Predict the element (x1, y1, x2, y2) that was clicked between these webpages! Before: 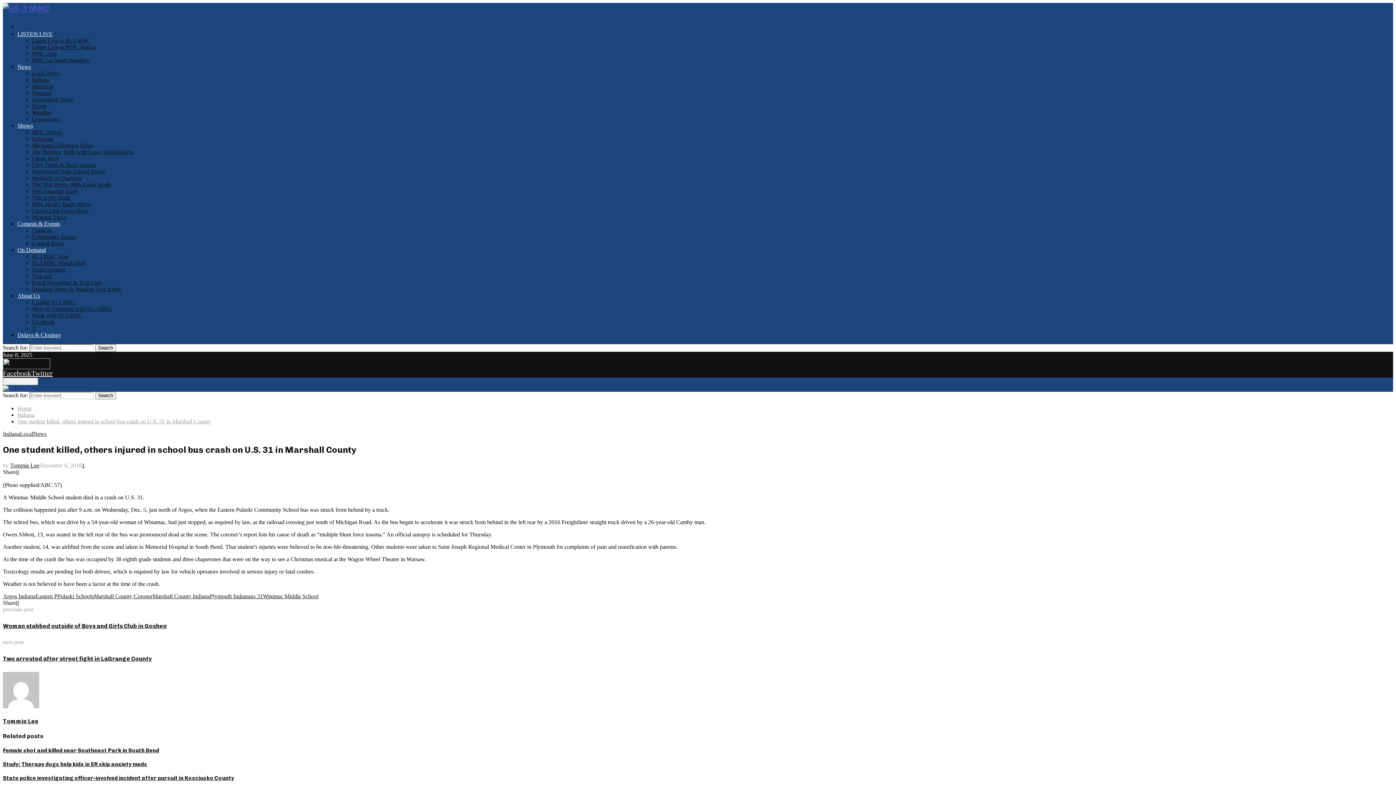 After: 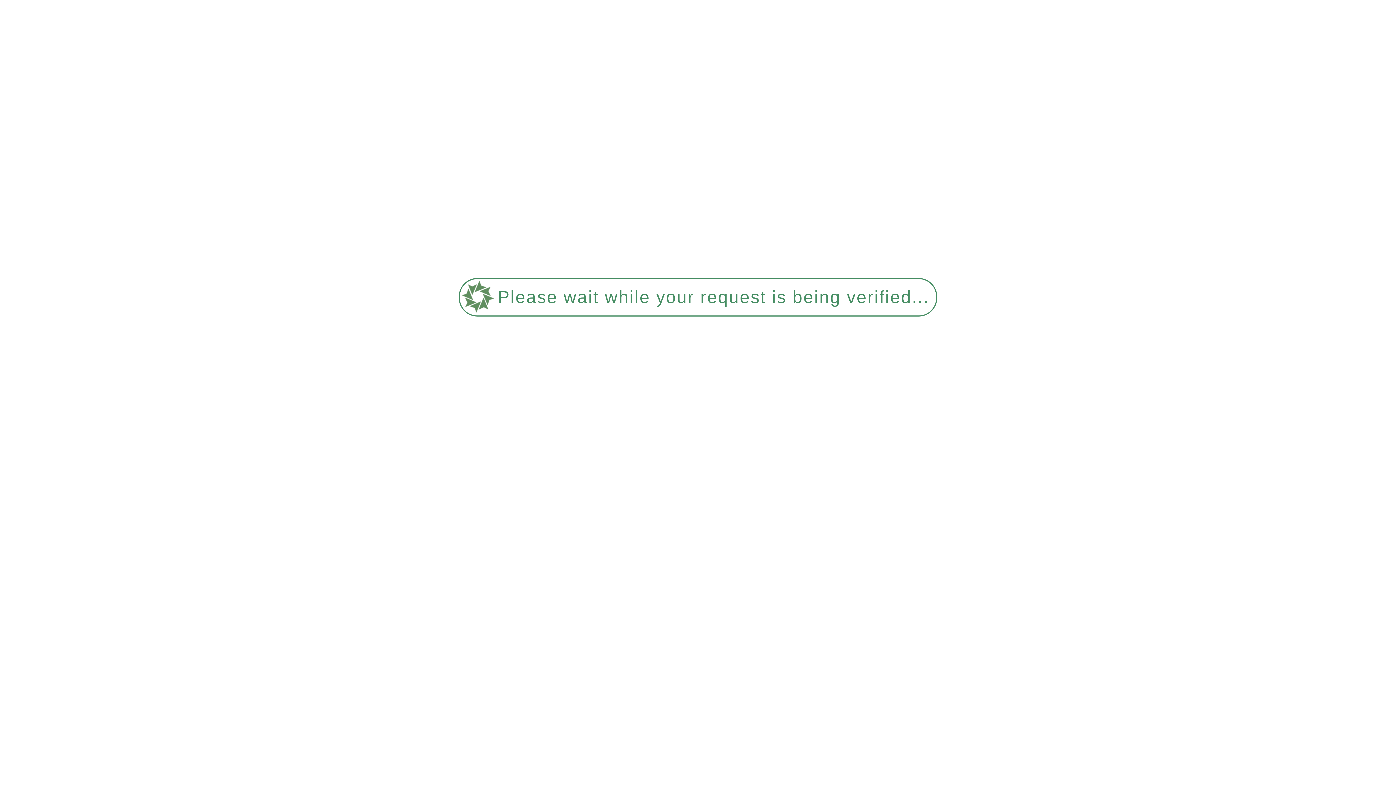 Action: label: Contests bbox: (32, 227, 51, 233)